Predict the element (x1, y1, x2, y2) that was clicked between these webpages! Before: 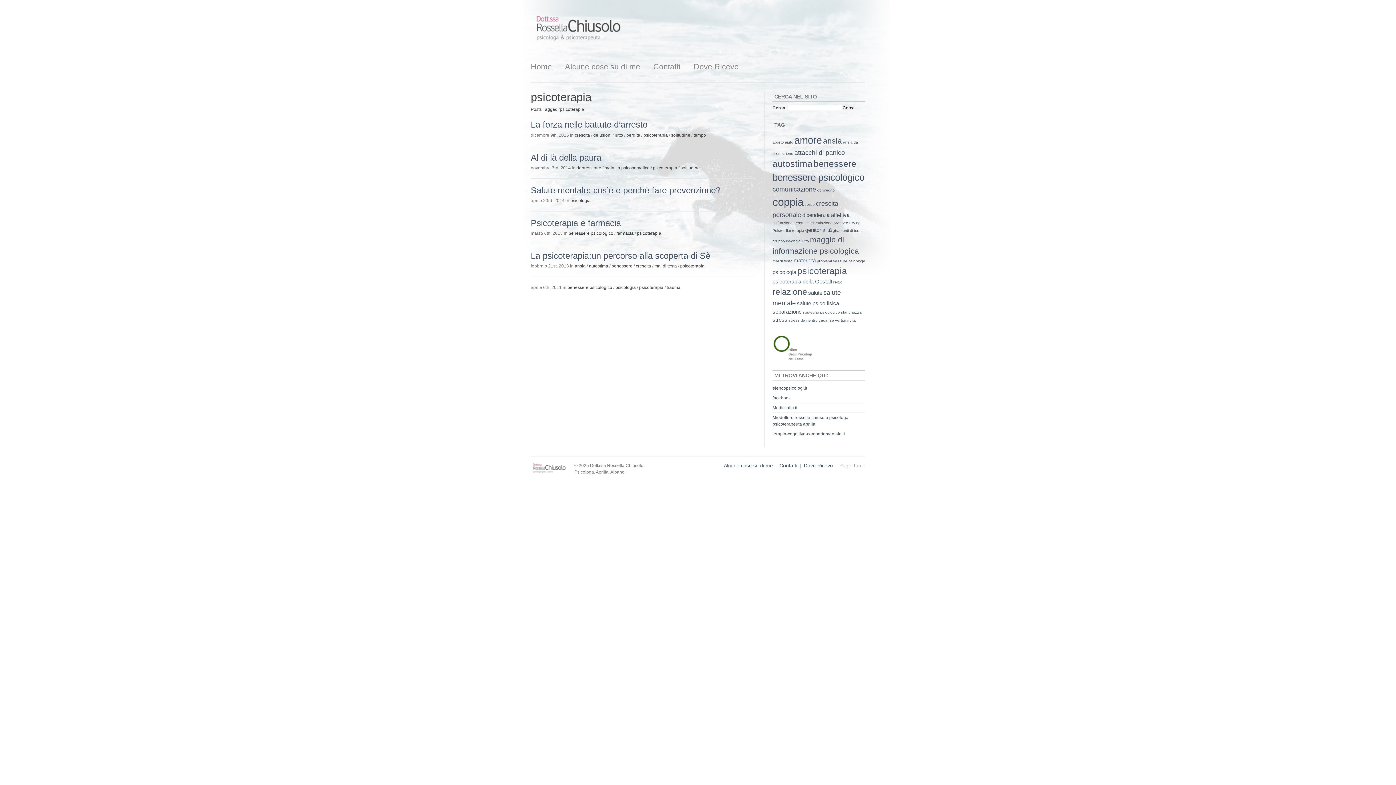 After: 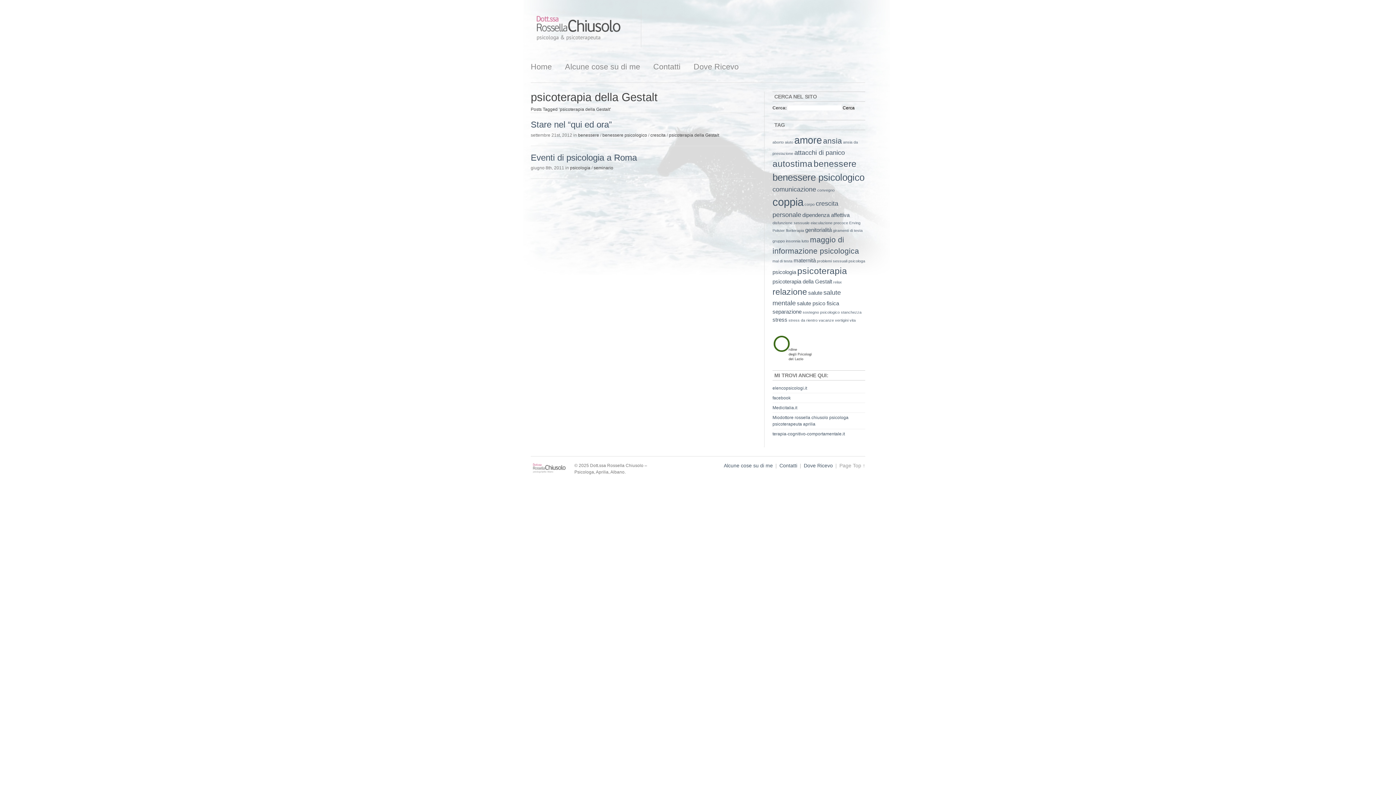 Action: label: psicoterapia della Gestalt bbox: (772, 278, 832, 284)